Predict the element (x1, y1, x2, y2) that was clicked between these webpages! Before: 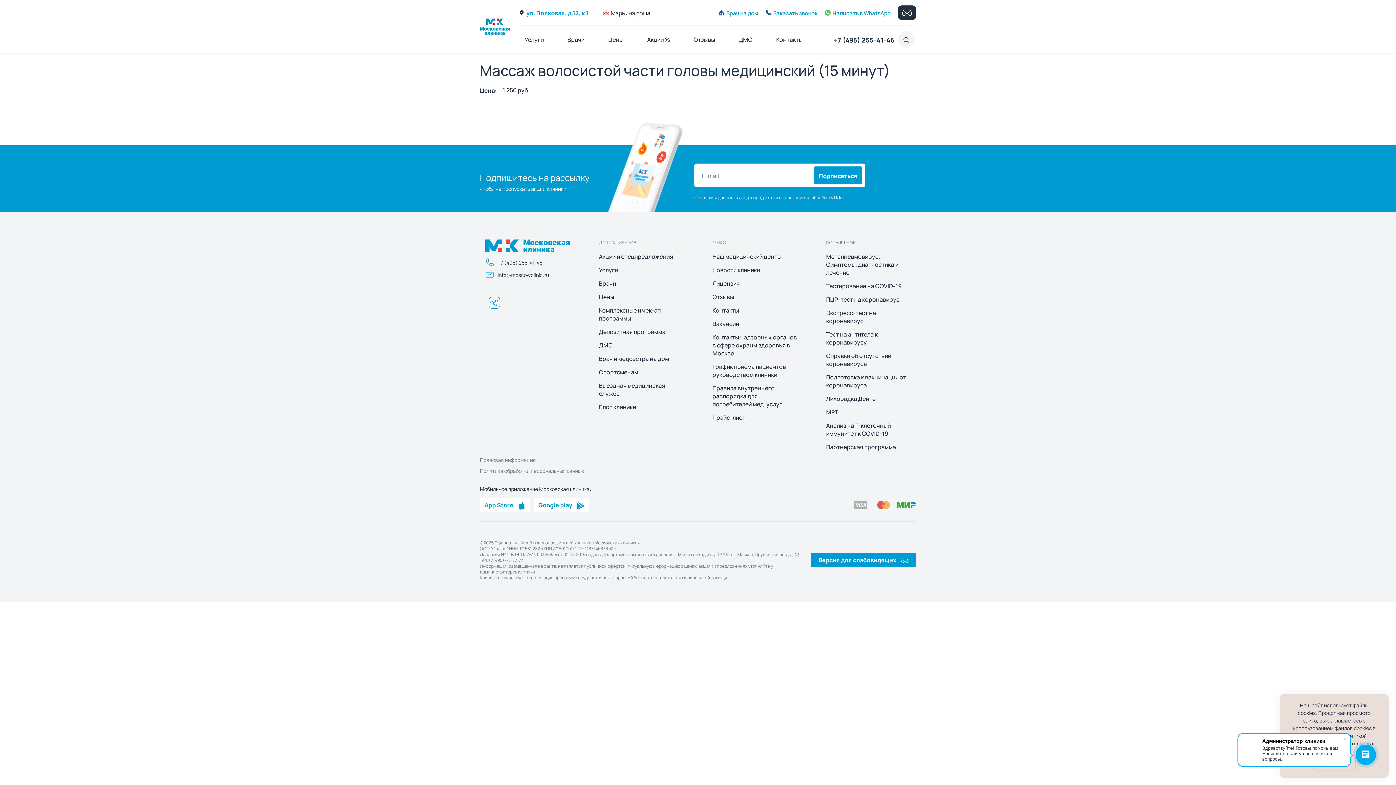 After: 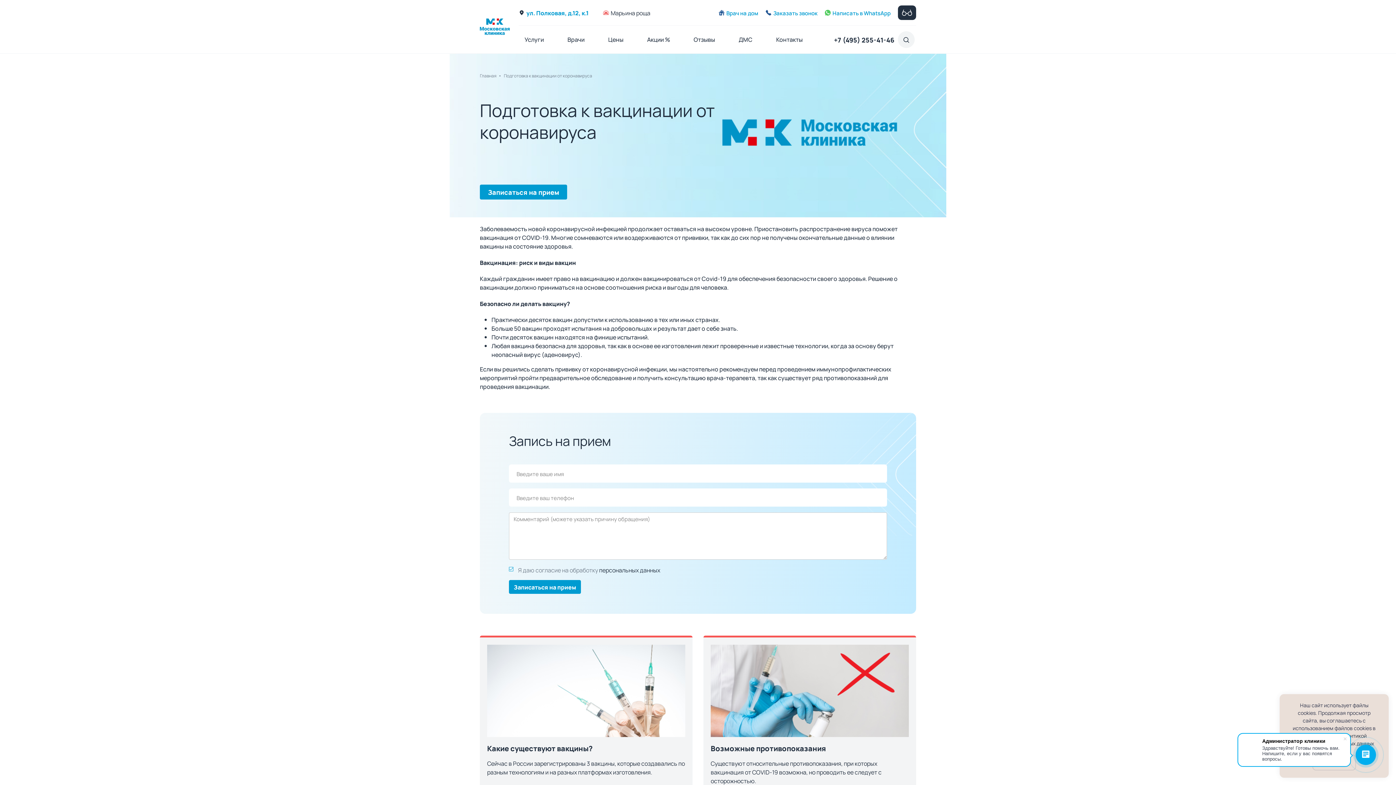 Action: label: Подготовка к вакцинации от коронавируса bbox: (826, 373, 910, 389)